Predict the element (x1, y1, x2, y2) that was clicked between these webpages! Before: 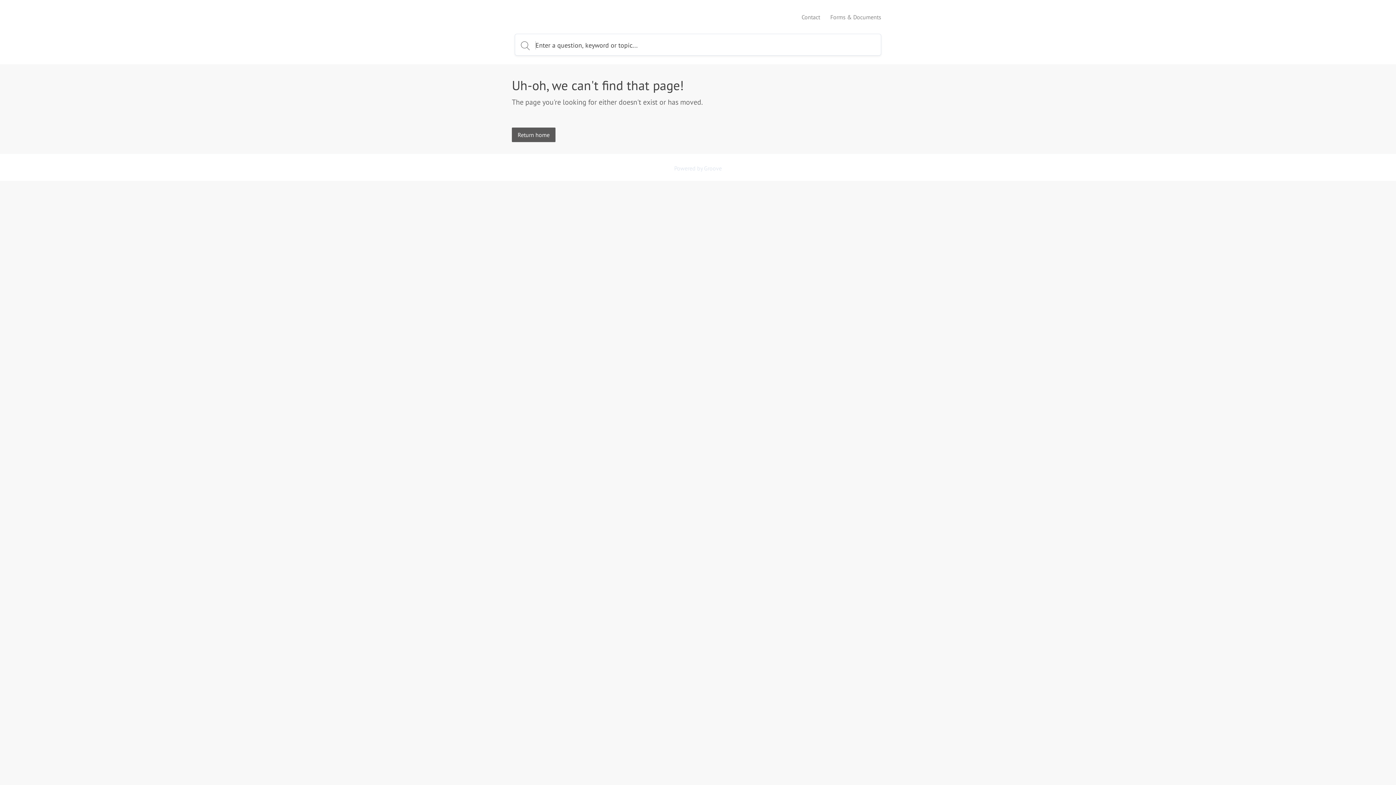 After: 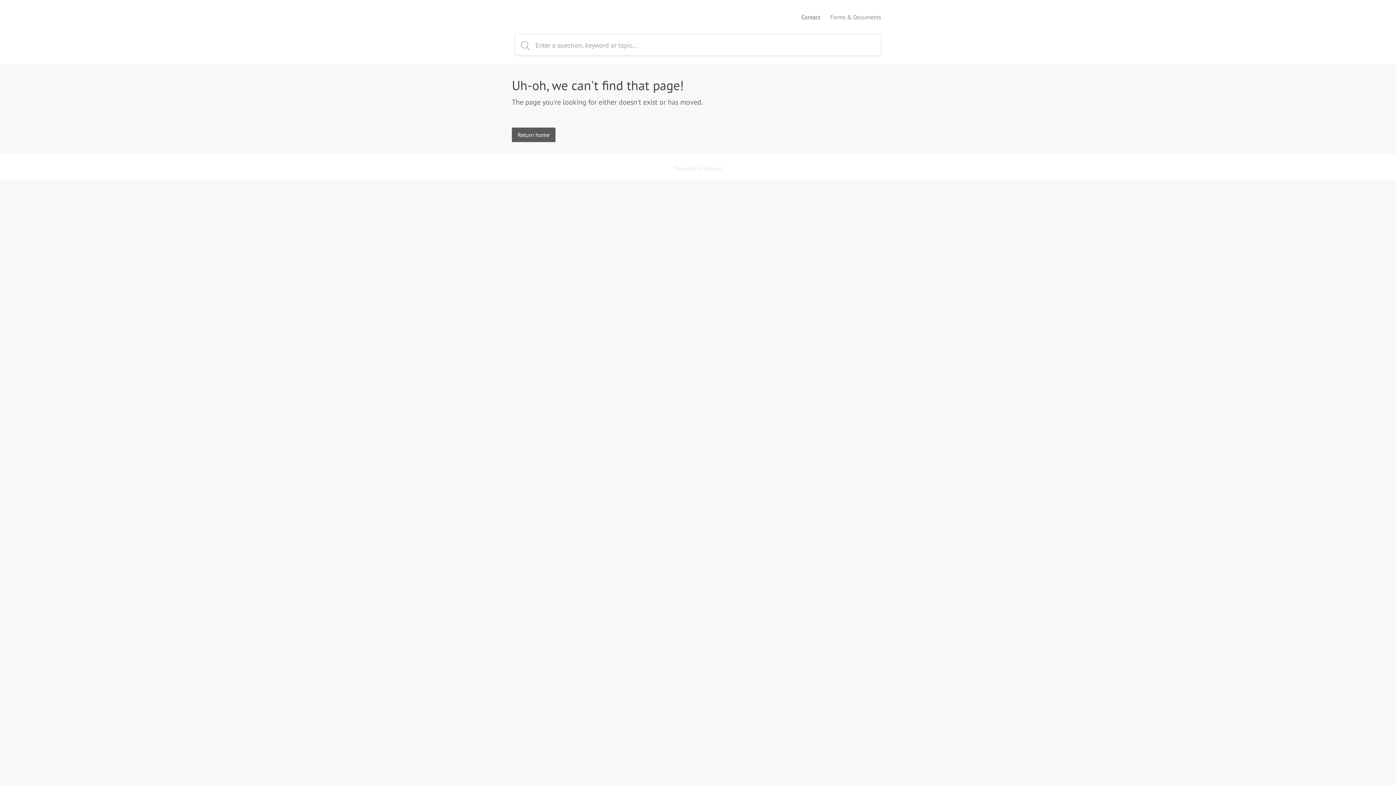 Action: bbox: (801, 13, 820, 20) label: Contact